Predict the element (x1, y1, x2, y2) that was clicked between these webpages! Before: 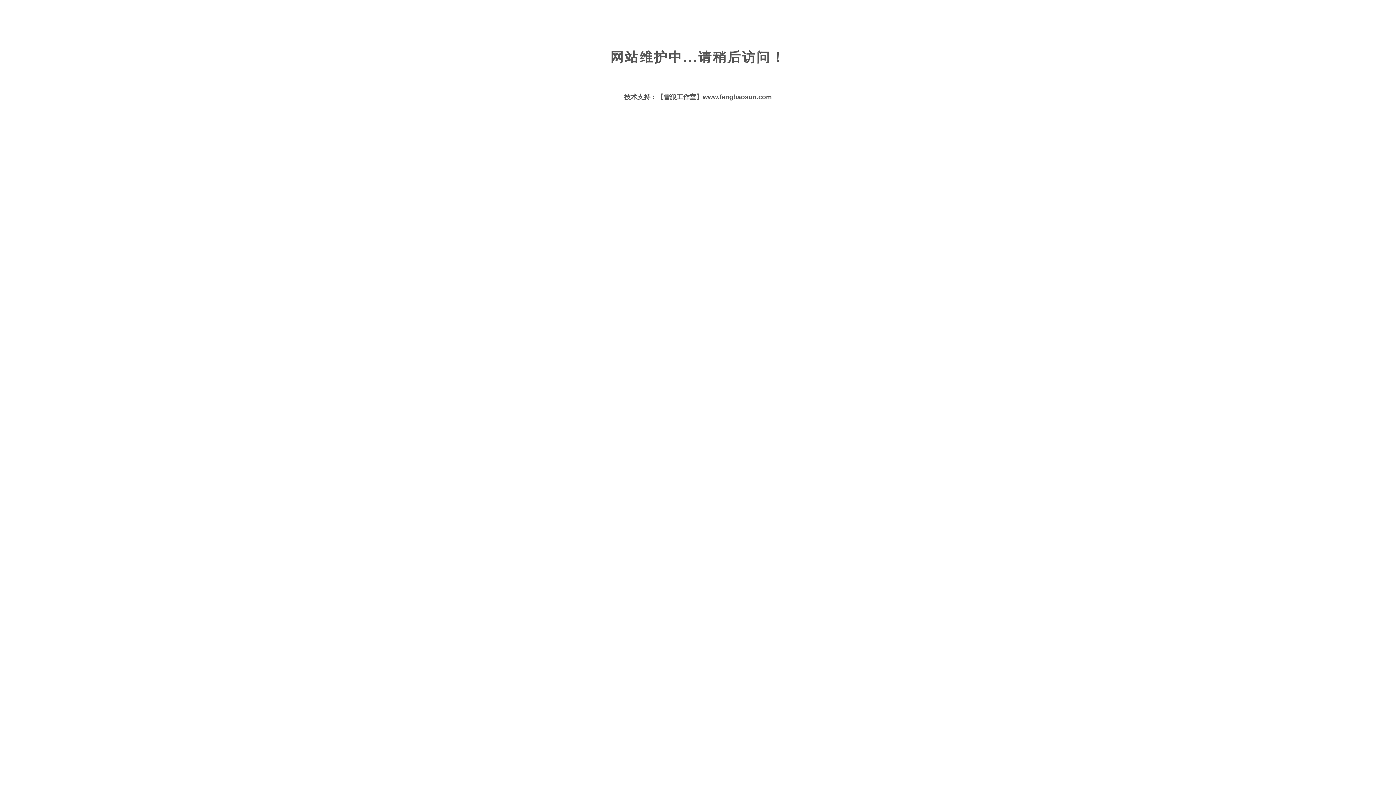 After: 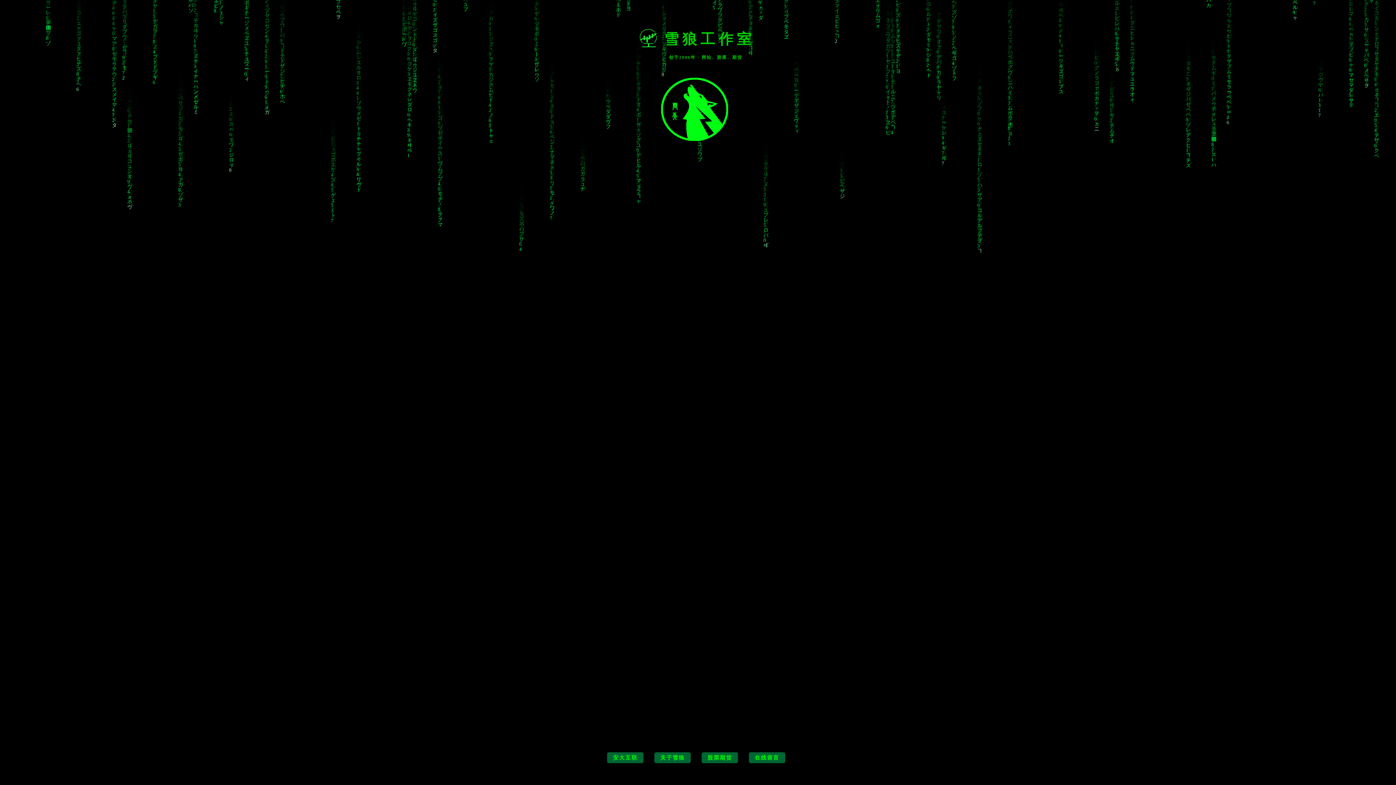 Action: bbox: (663, 93, 696, 100) label: 雪狼工作室